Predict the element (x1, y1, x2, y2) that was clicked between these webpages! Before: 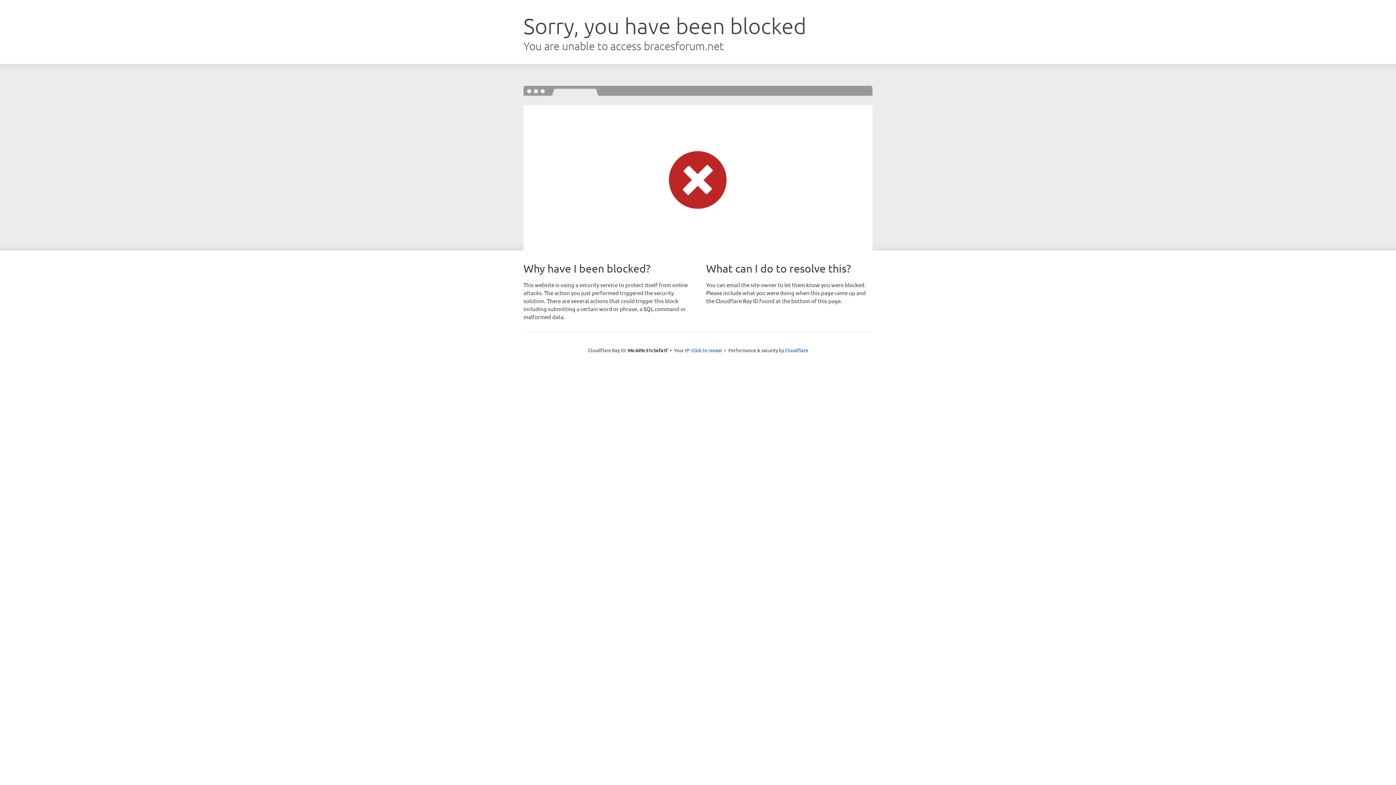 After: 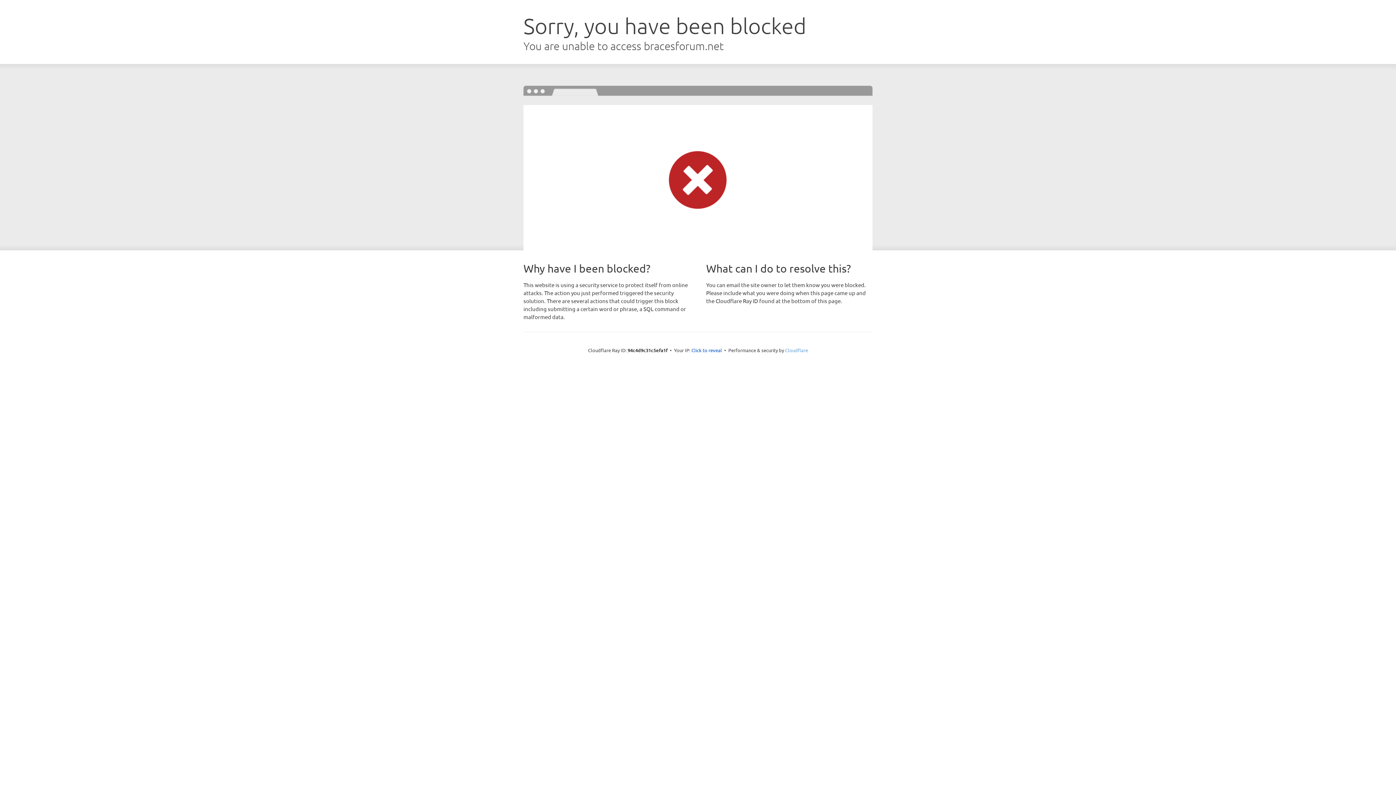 Action: label: Cloudflare bbox: (785, 347, 808, 353)